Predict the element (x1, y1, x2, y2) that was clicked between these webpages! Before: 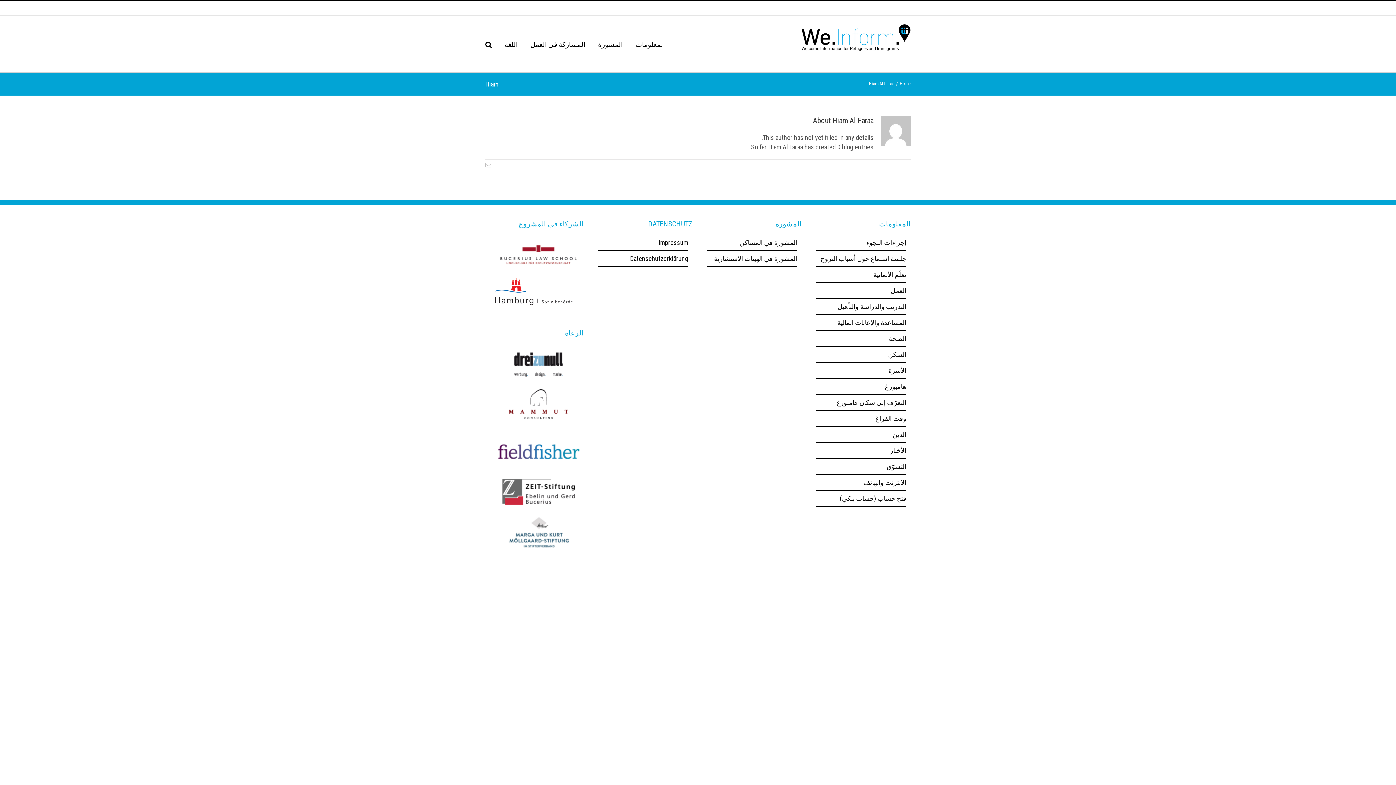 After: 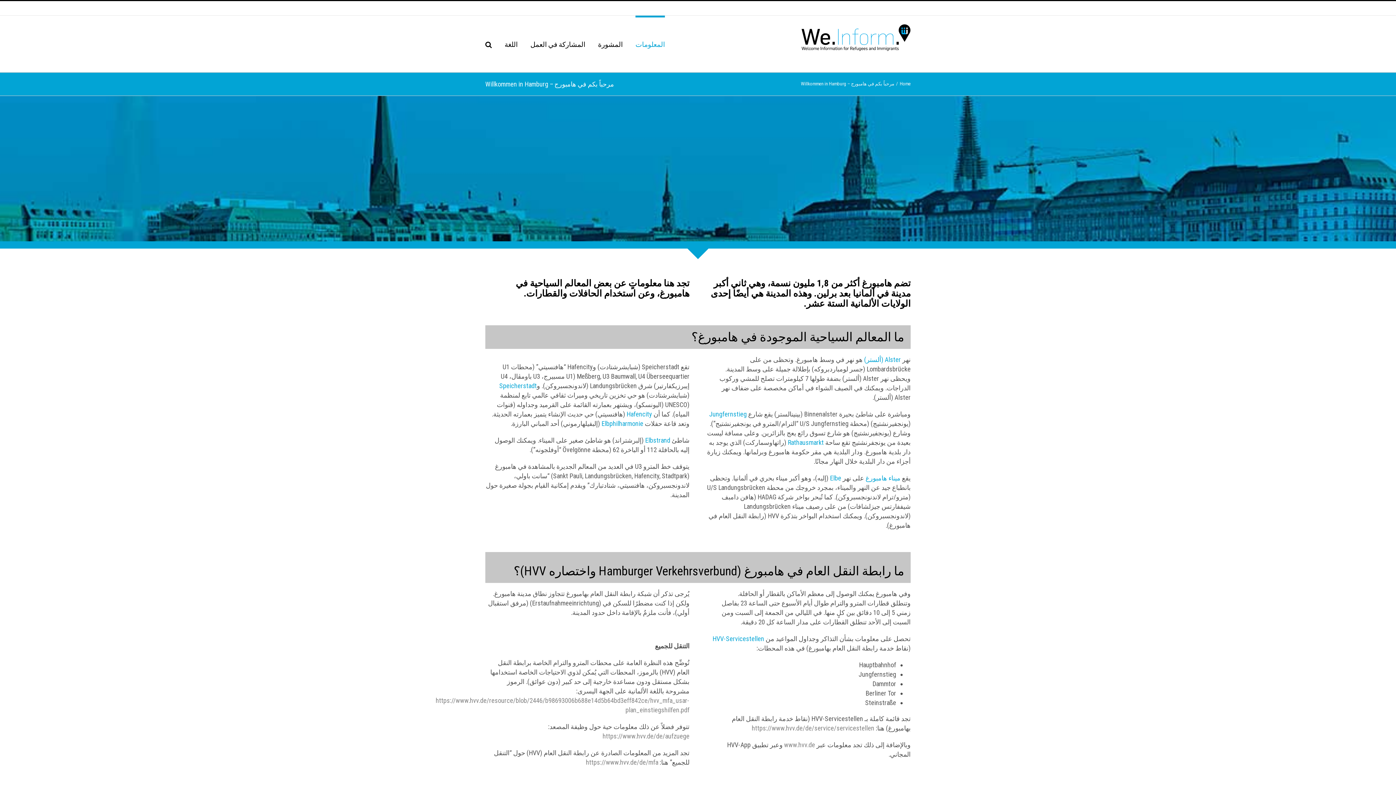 Action: label: هامبورغ bbox: (816, 378, 906, 394)